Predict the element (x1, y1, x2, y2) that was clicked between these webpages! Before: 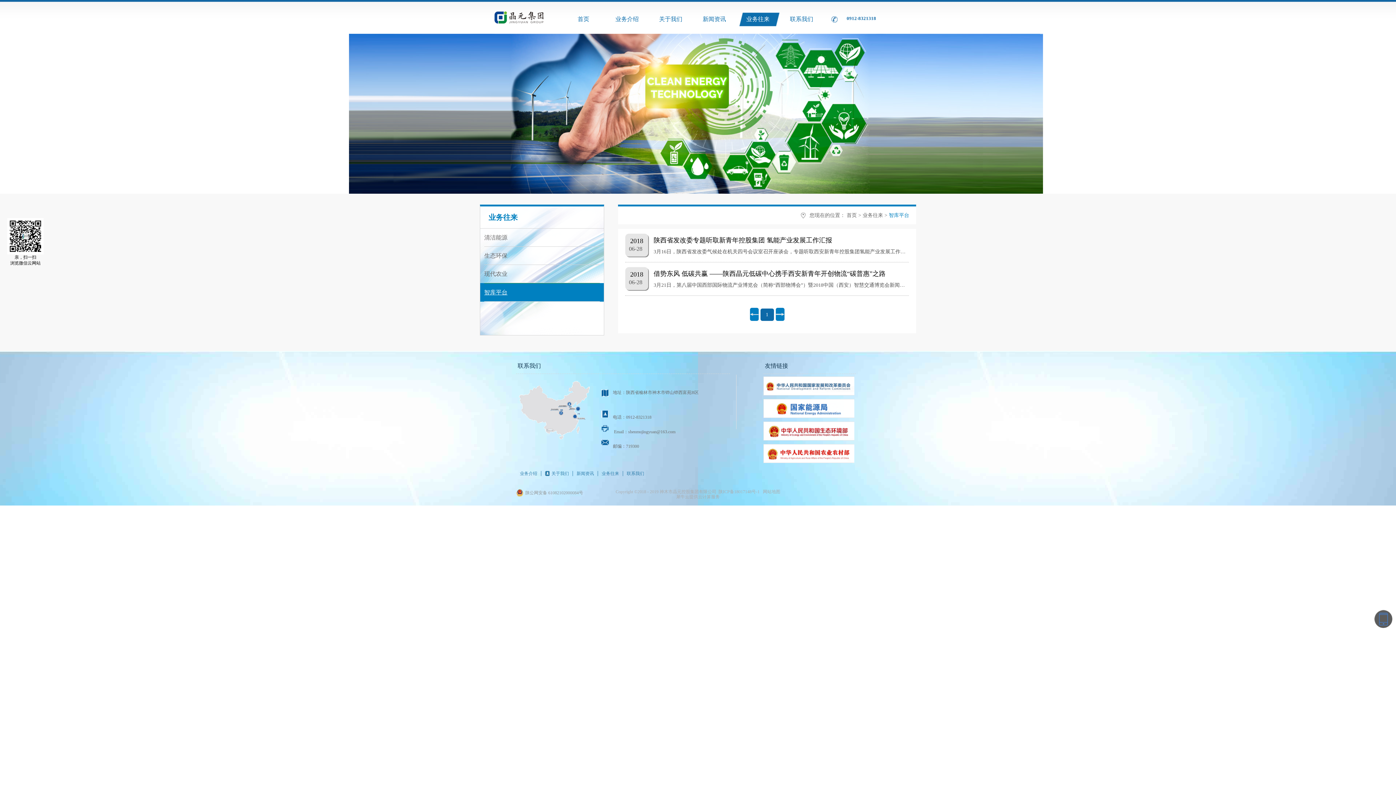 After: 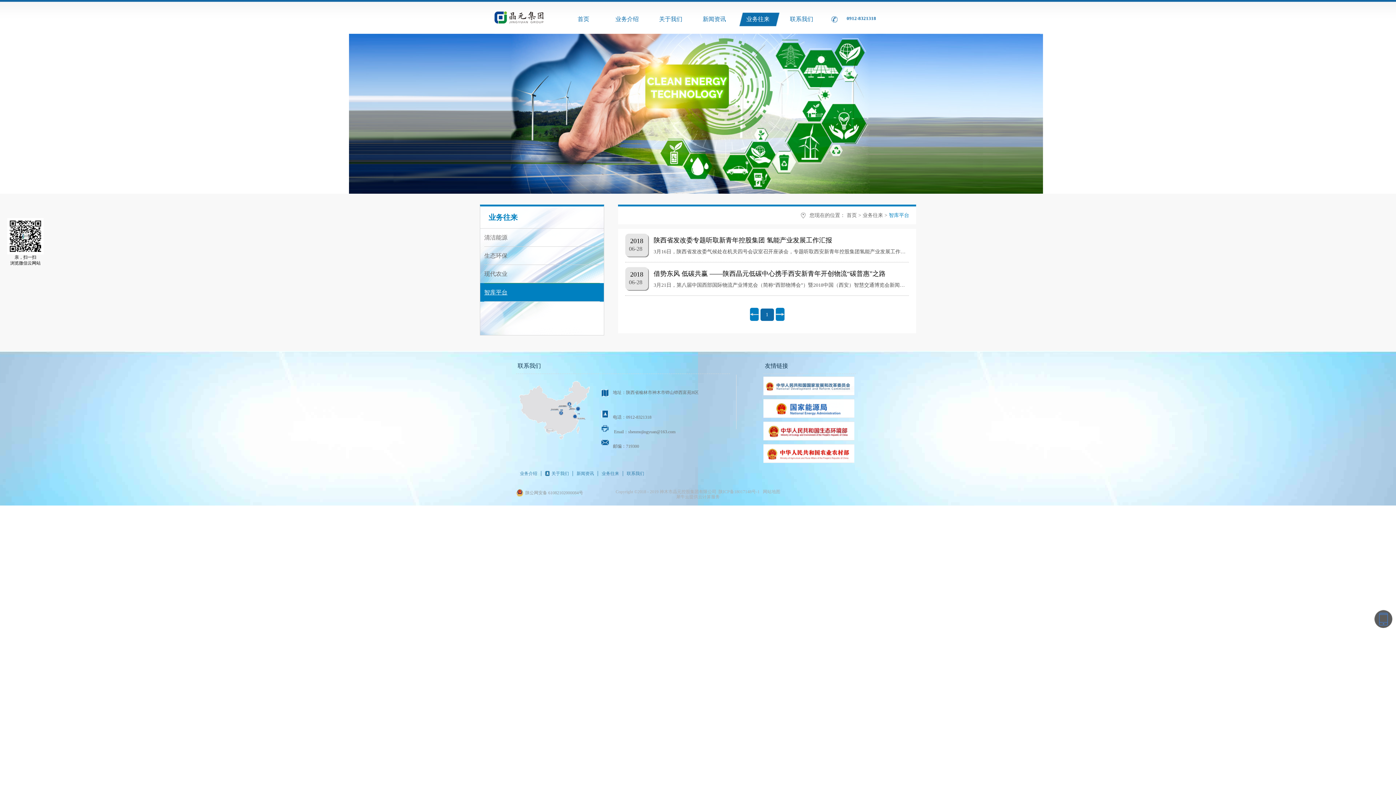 Action: bbox: (764, 399, 854, 404)